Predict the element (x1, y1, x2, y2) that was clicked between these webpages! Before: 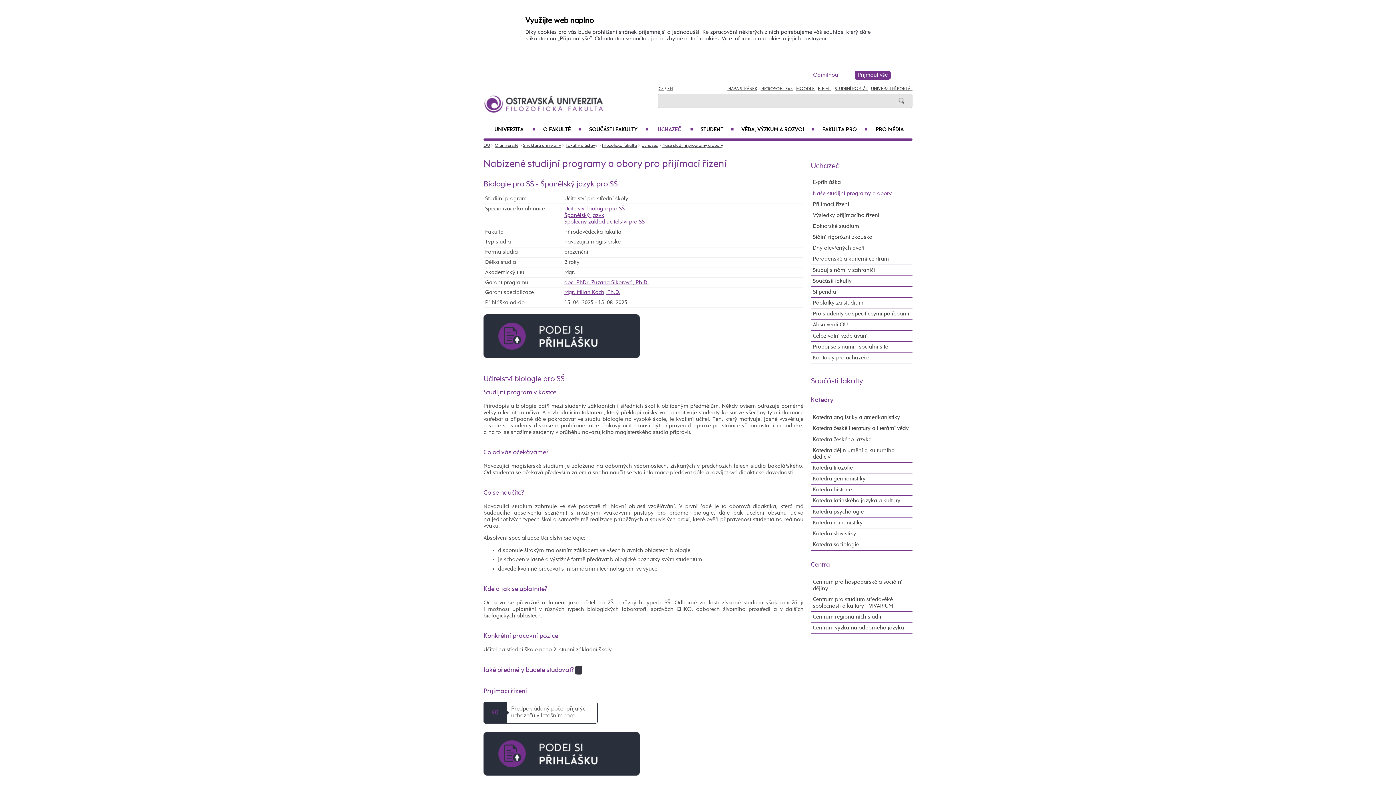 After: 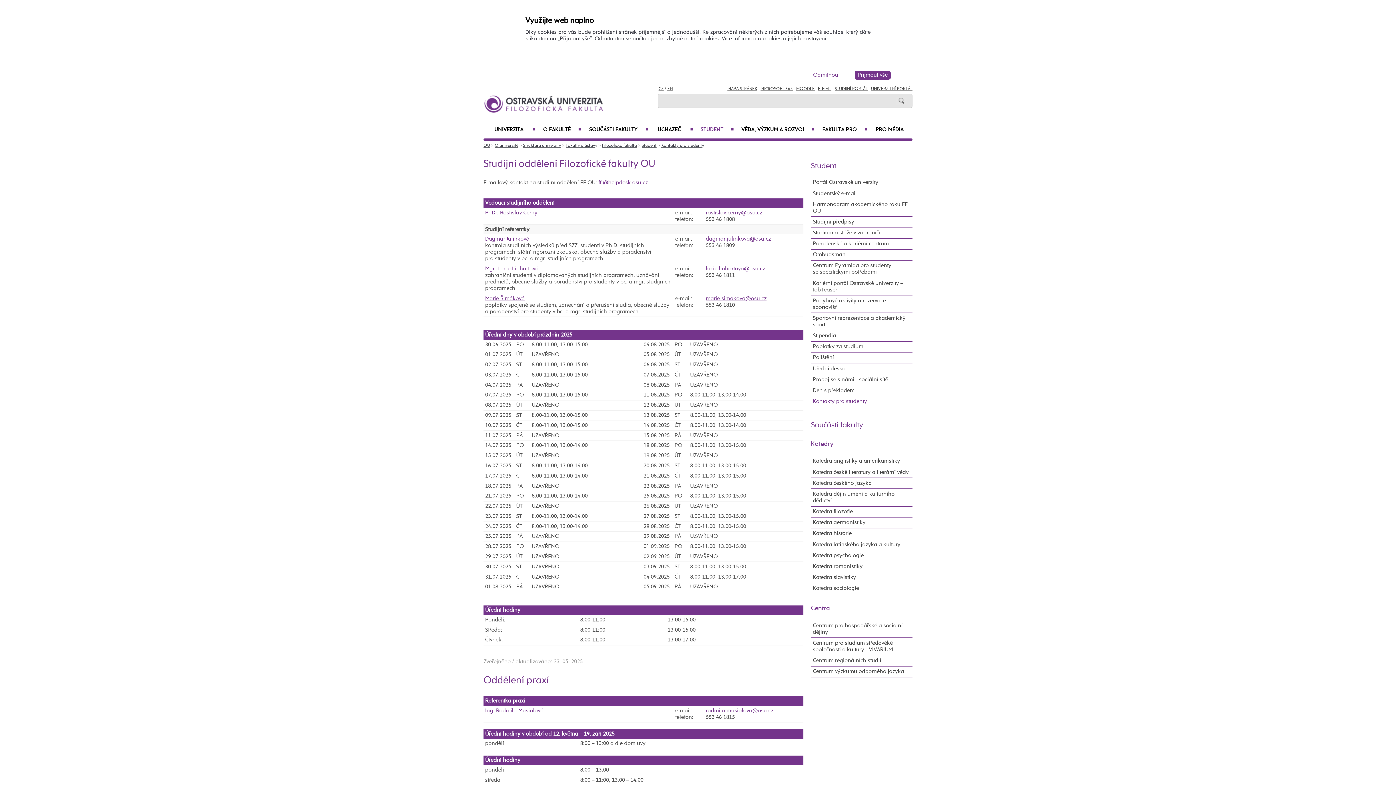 Action: label: Kontakty pro uchazeče bbox: (811, 352, 912, 363)